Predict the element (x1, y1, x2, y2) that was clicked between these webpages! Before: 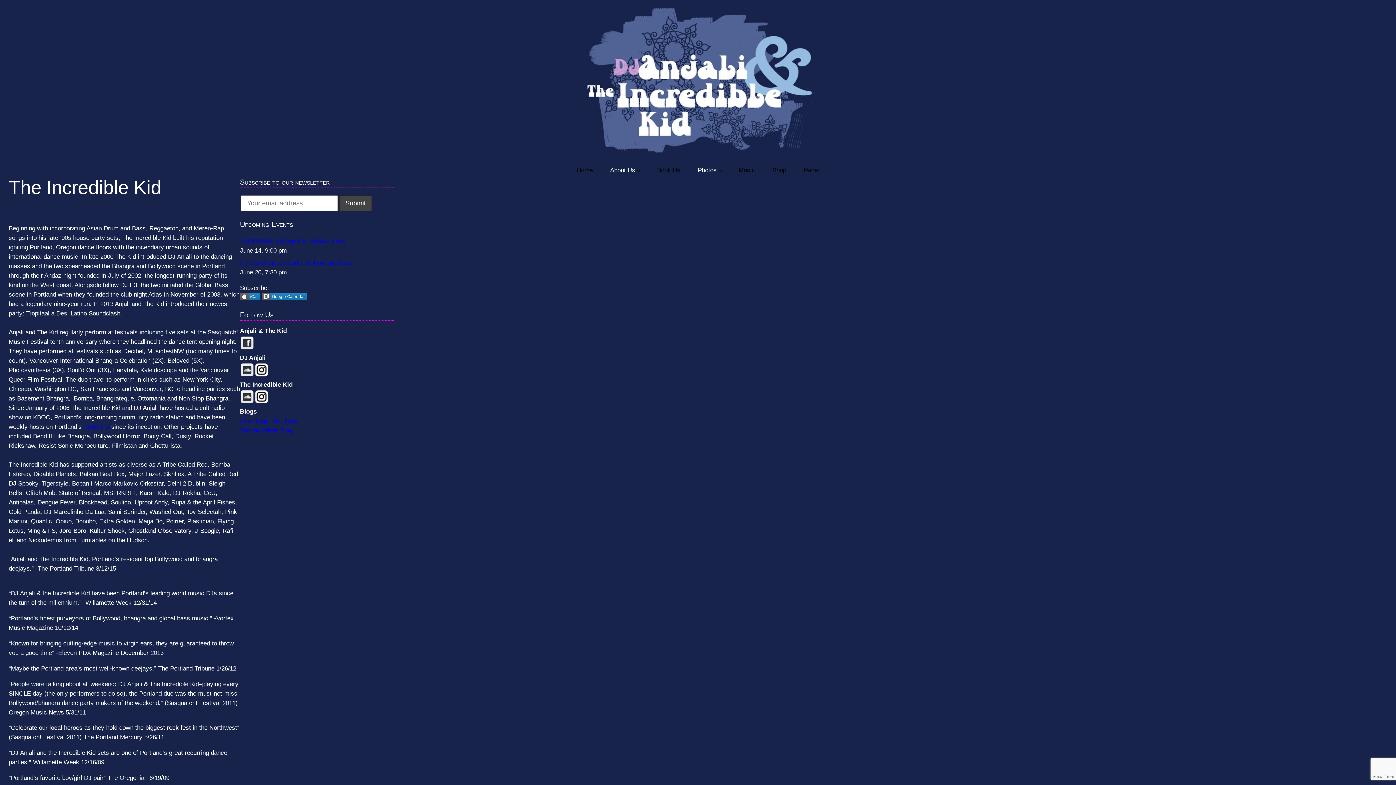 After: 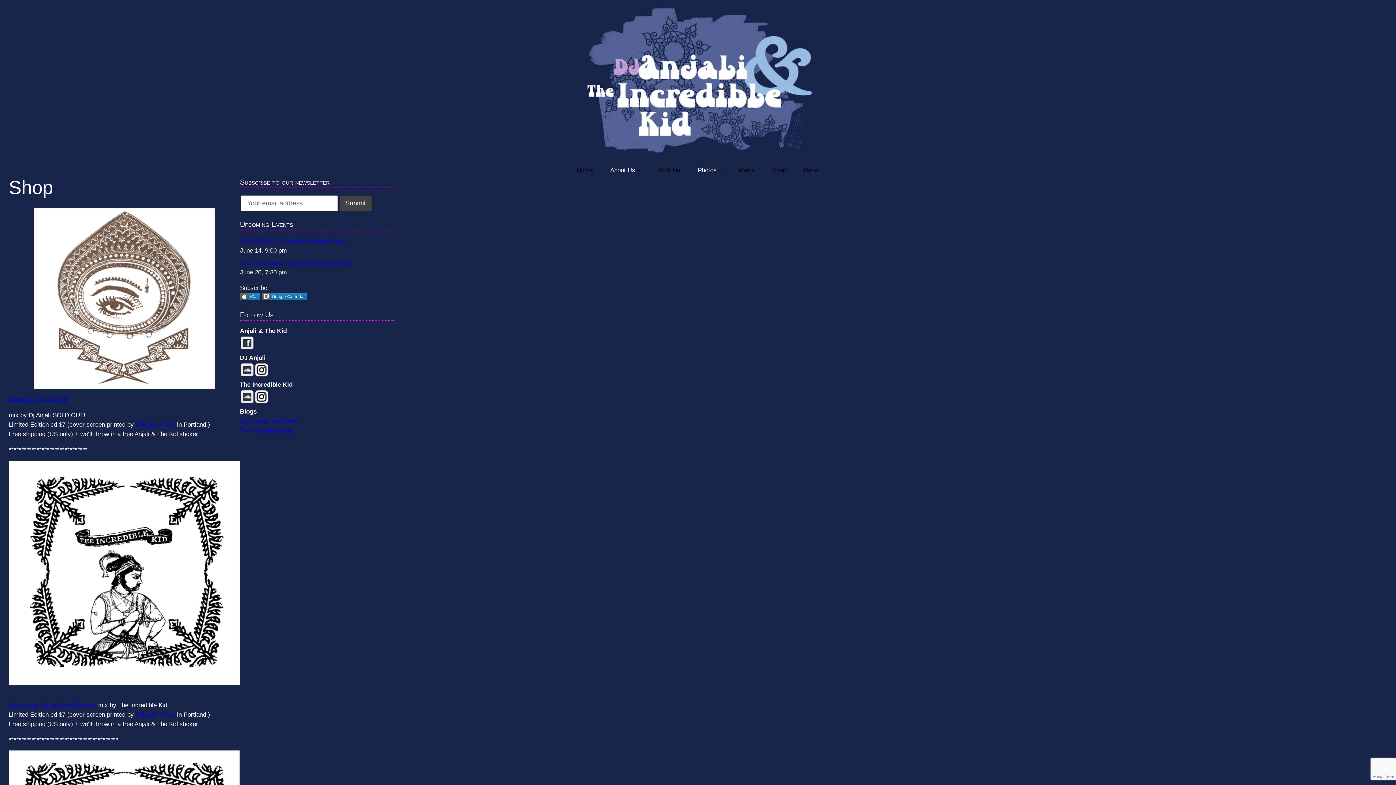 Action: bbox: (763, 164, 795, 176) label: Shop